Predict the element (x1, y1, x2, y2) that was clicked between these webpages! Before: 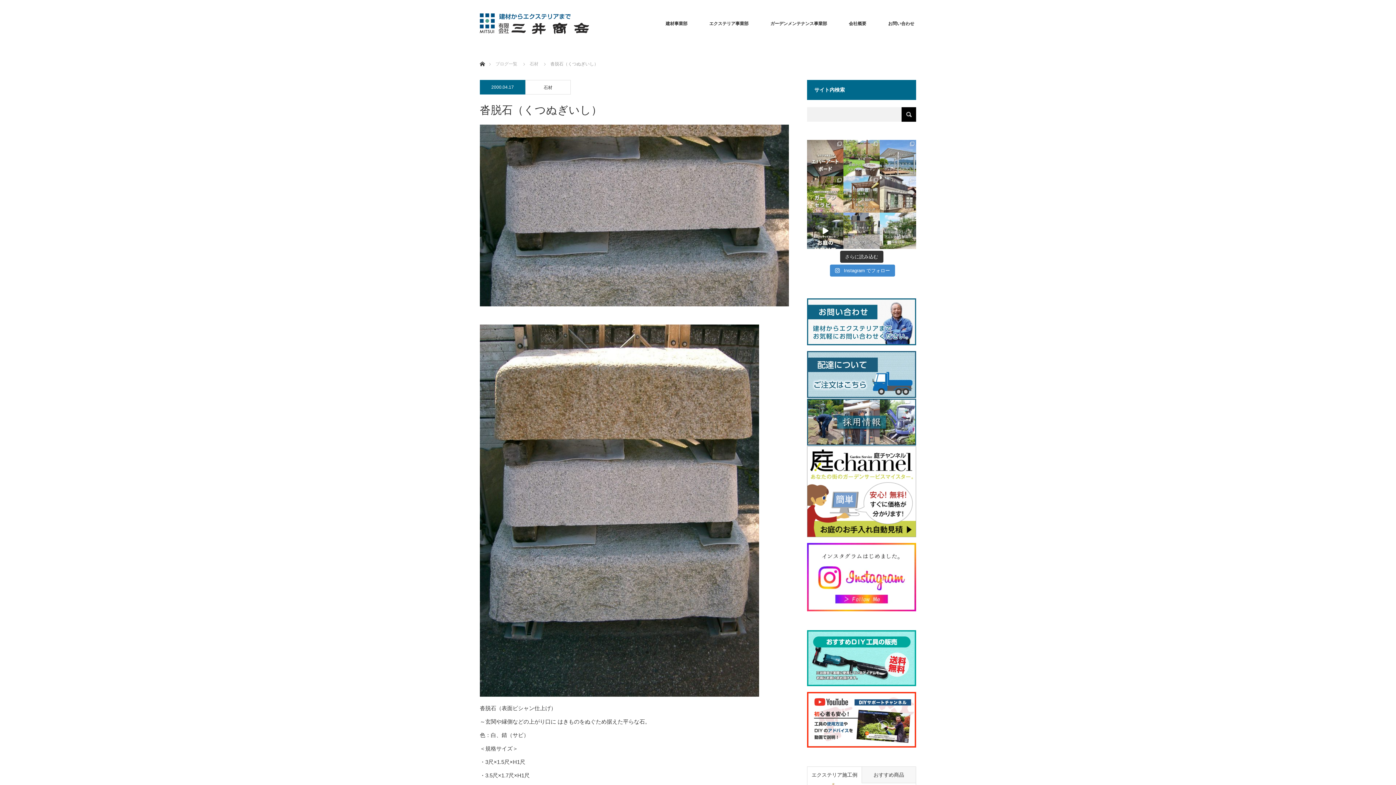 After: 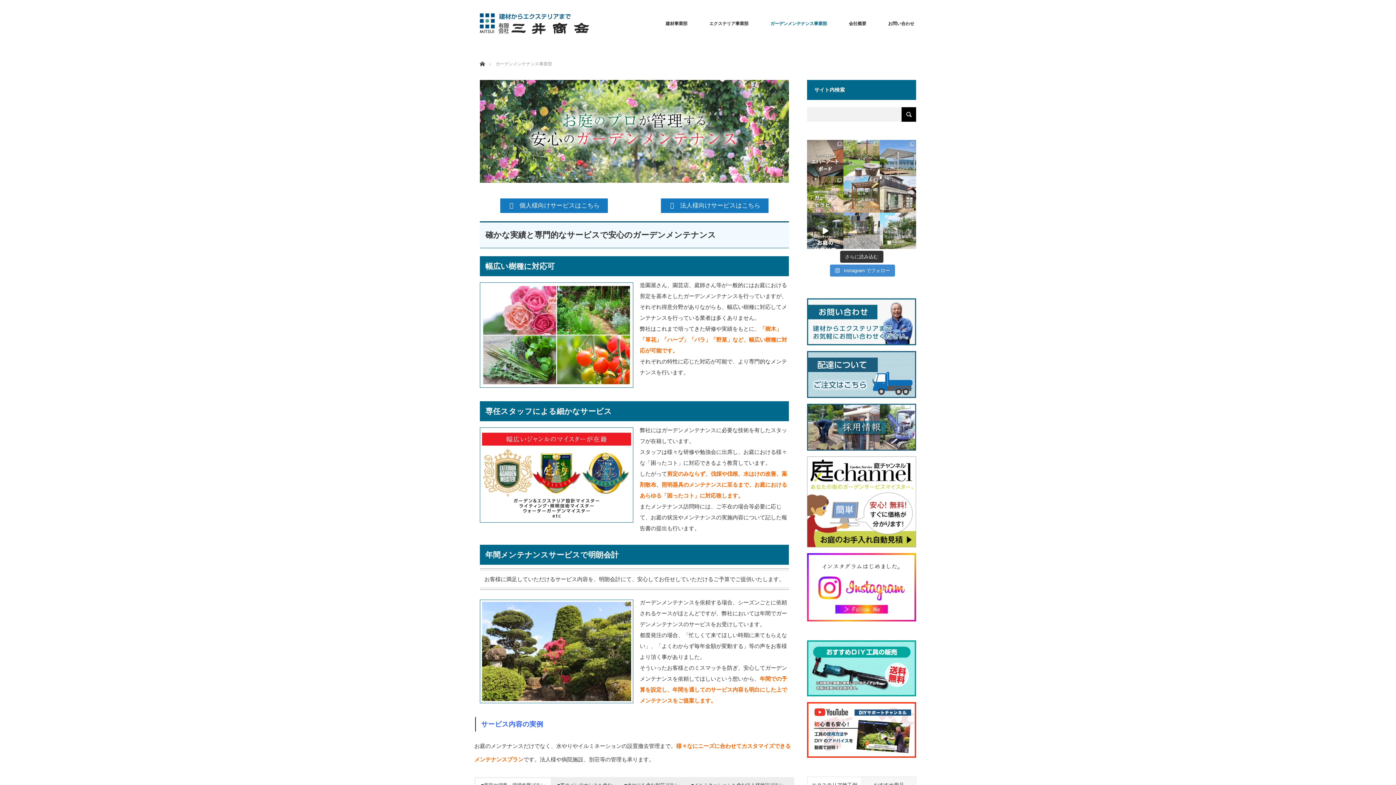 Action: bbox: (759, 0, 838, 47) label: ガーデンメンテナンス事業部